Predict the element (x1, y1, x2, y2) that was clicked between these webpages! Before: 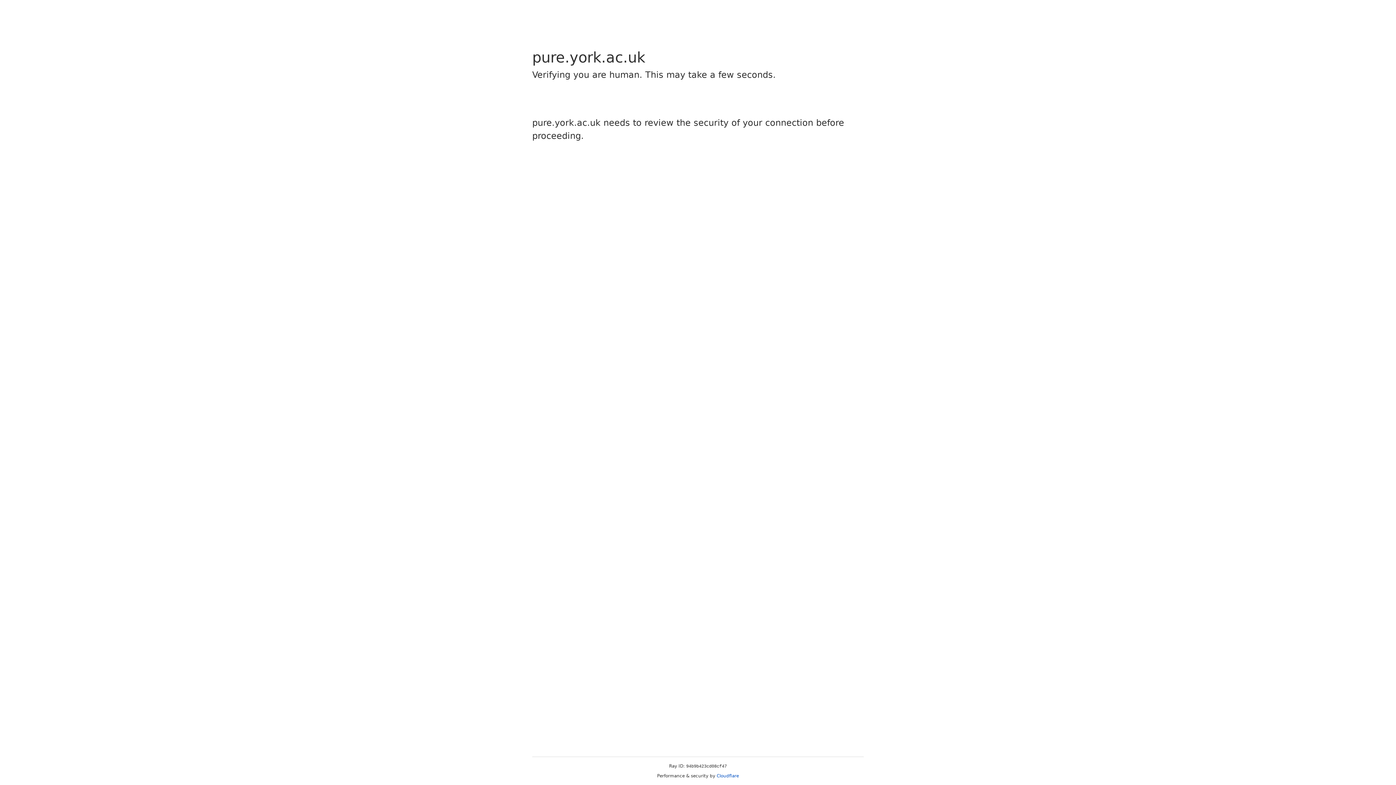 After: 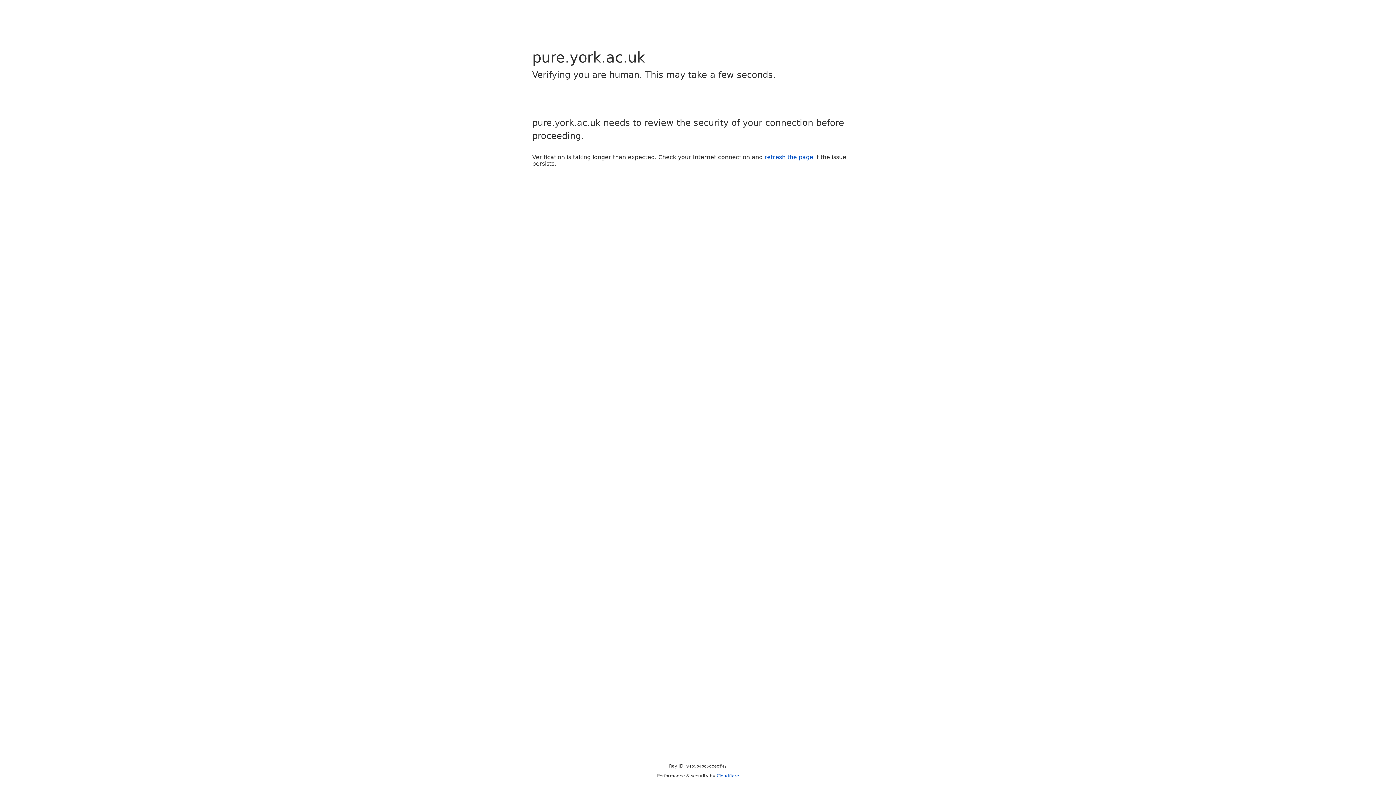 Action: label: Cloudflare bbox: (716, 773, 739, 778)